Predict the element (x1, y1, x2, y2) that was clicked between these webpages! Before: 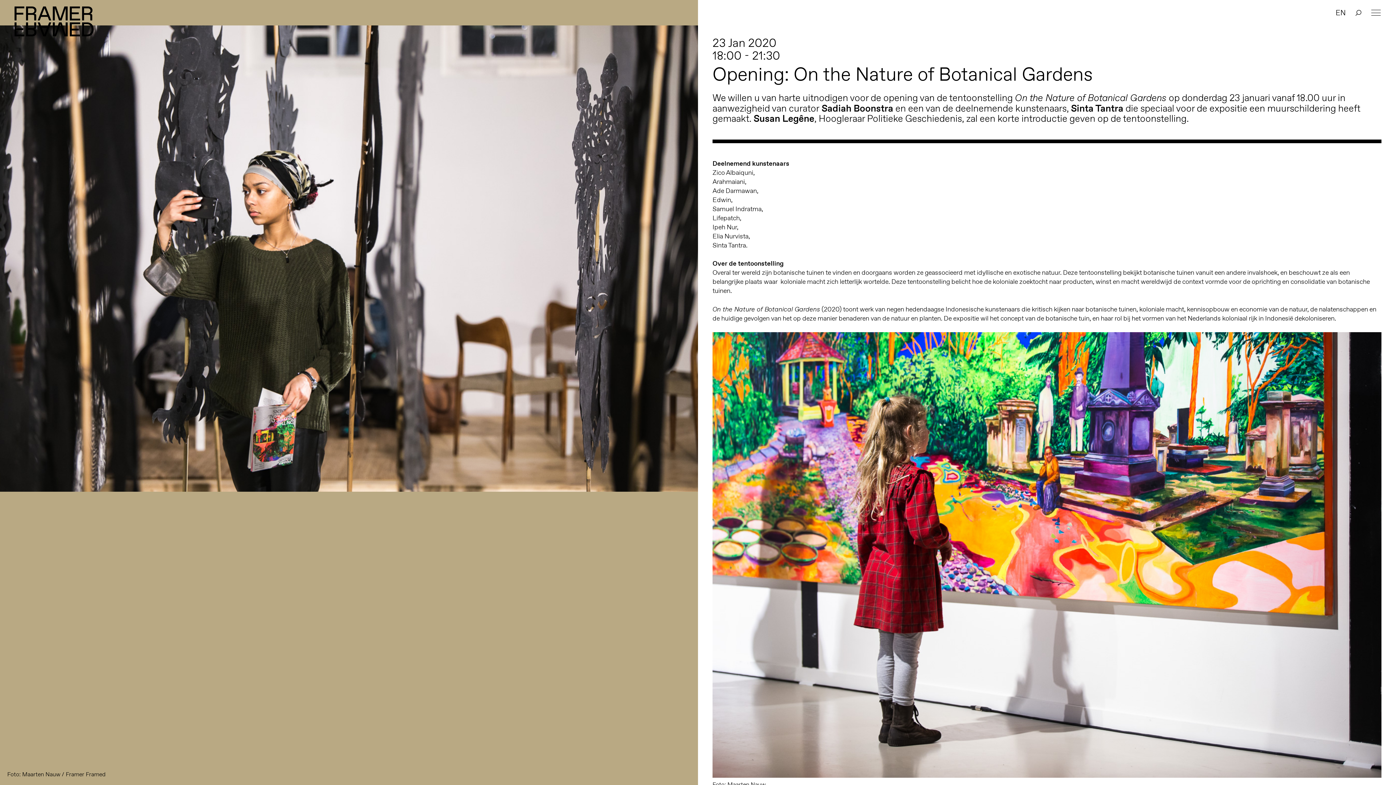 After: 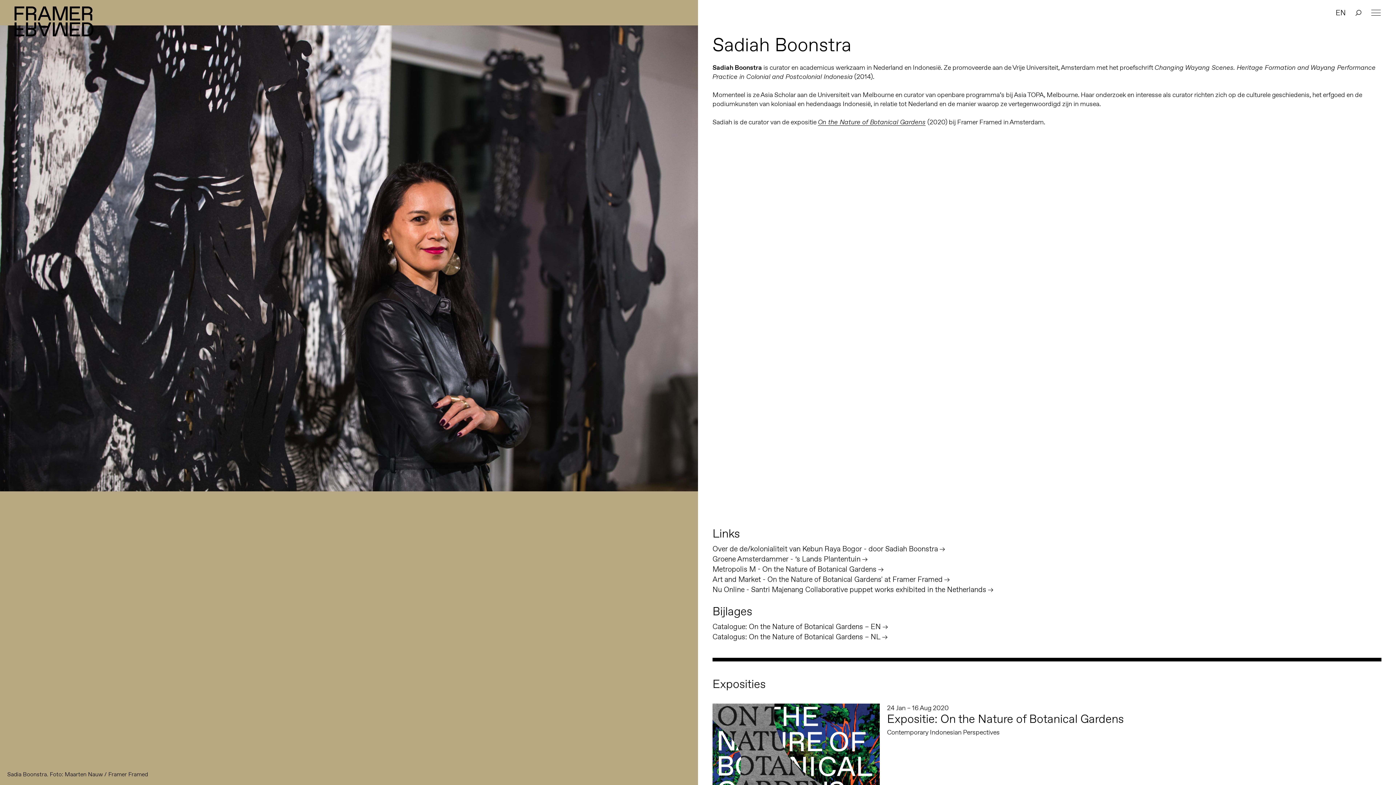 Action: bbox: (821, 102, 893, 114) label: Sadiah Boonstra